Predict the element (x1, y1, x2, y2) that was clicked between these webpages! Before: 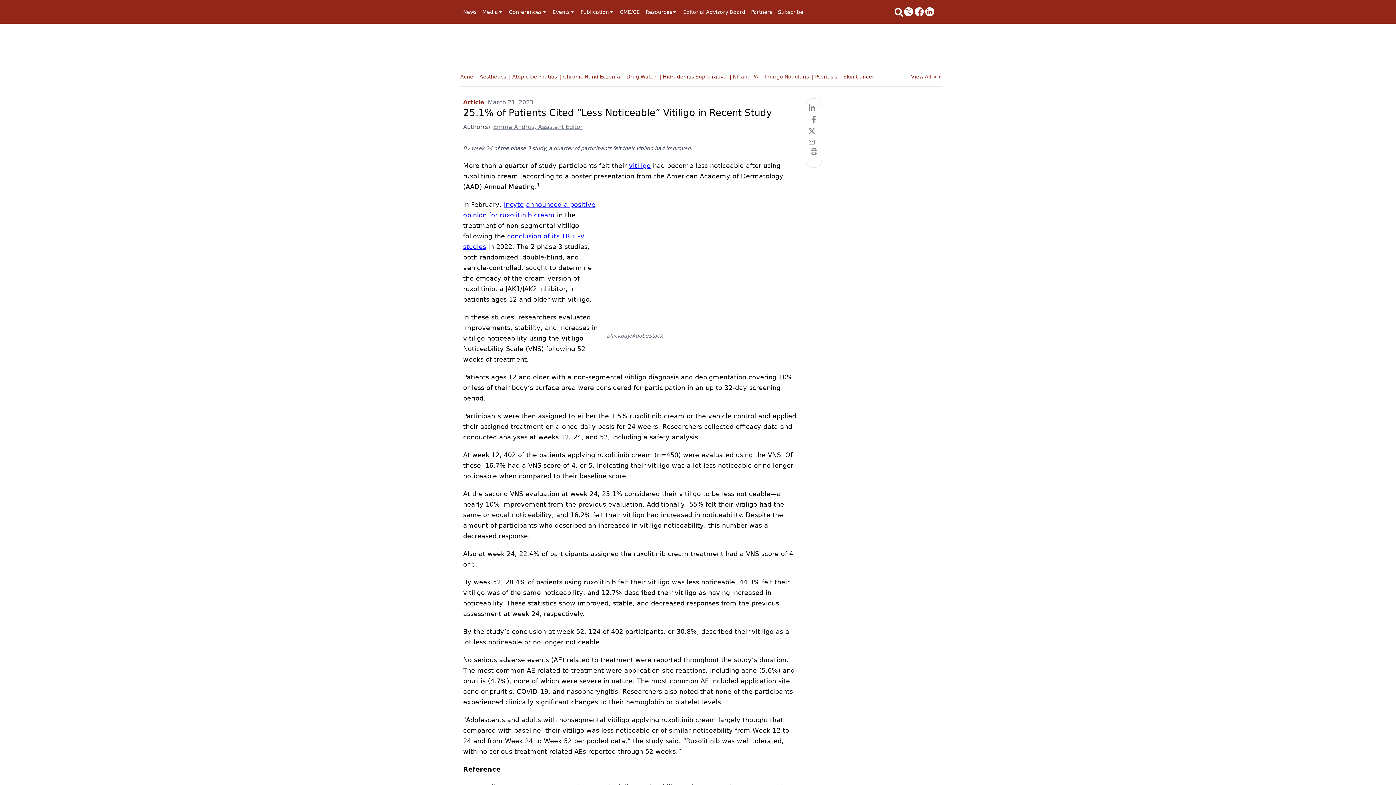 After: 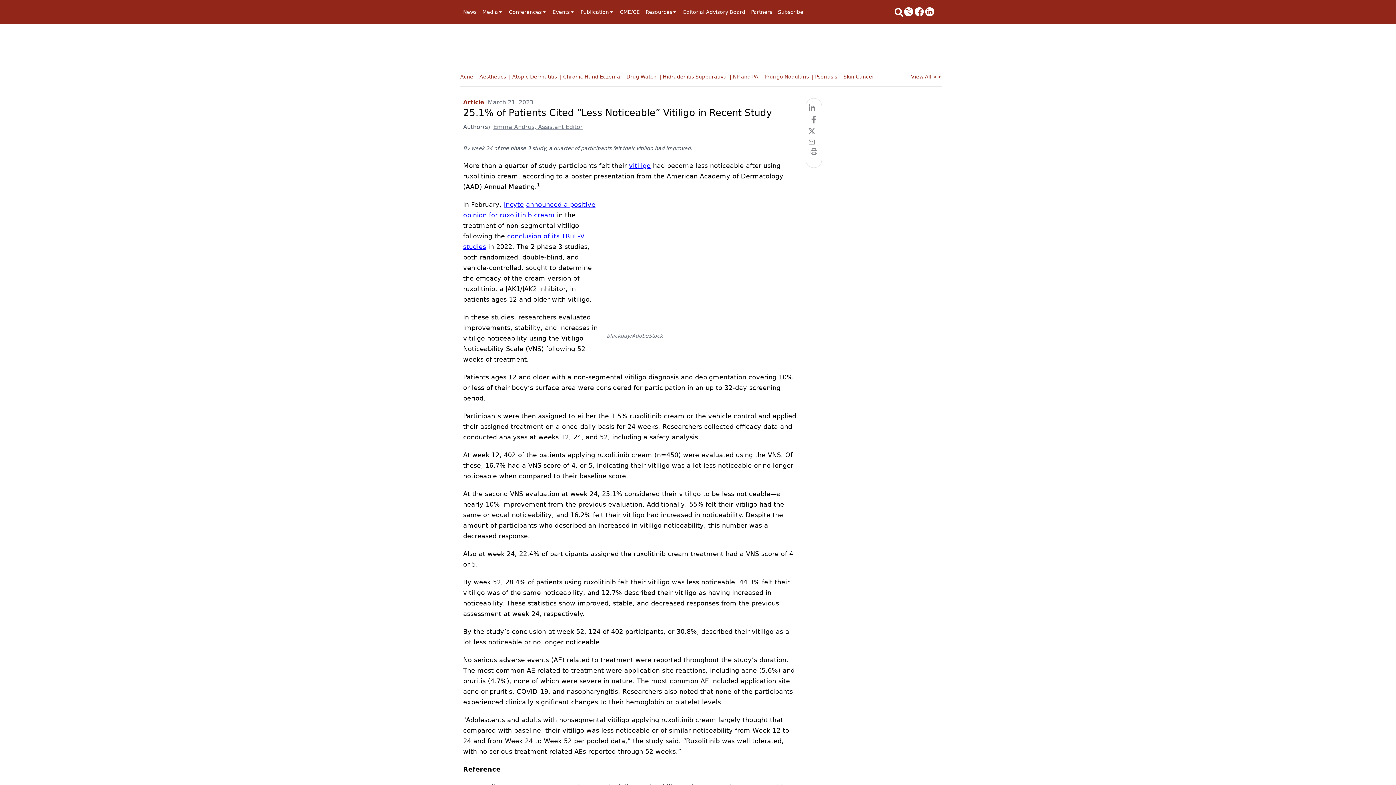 Action: bbox: (504, 201, 524, 208) label: Incyte